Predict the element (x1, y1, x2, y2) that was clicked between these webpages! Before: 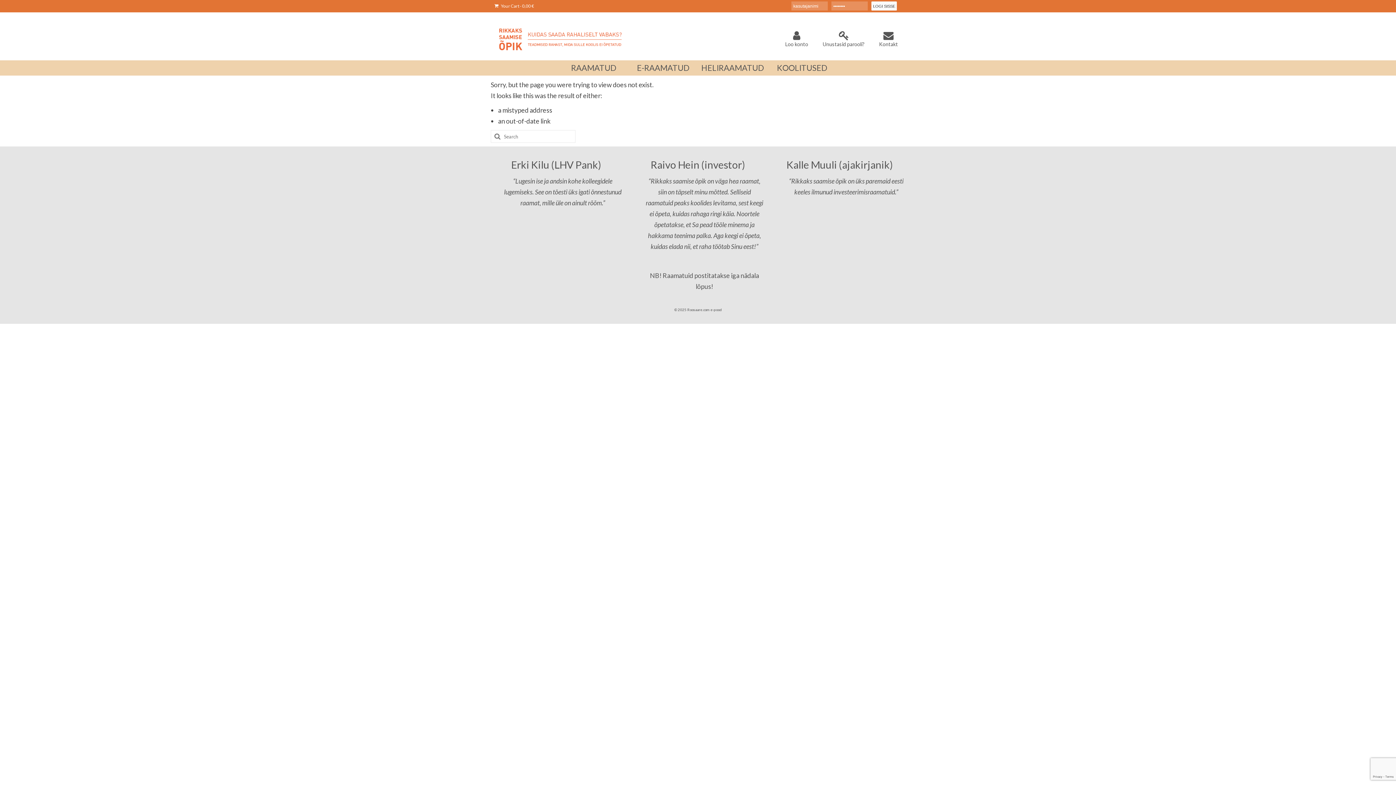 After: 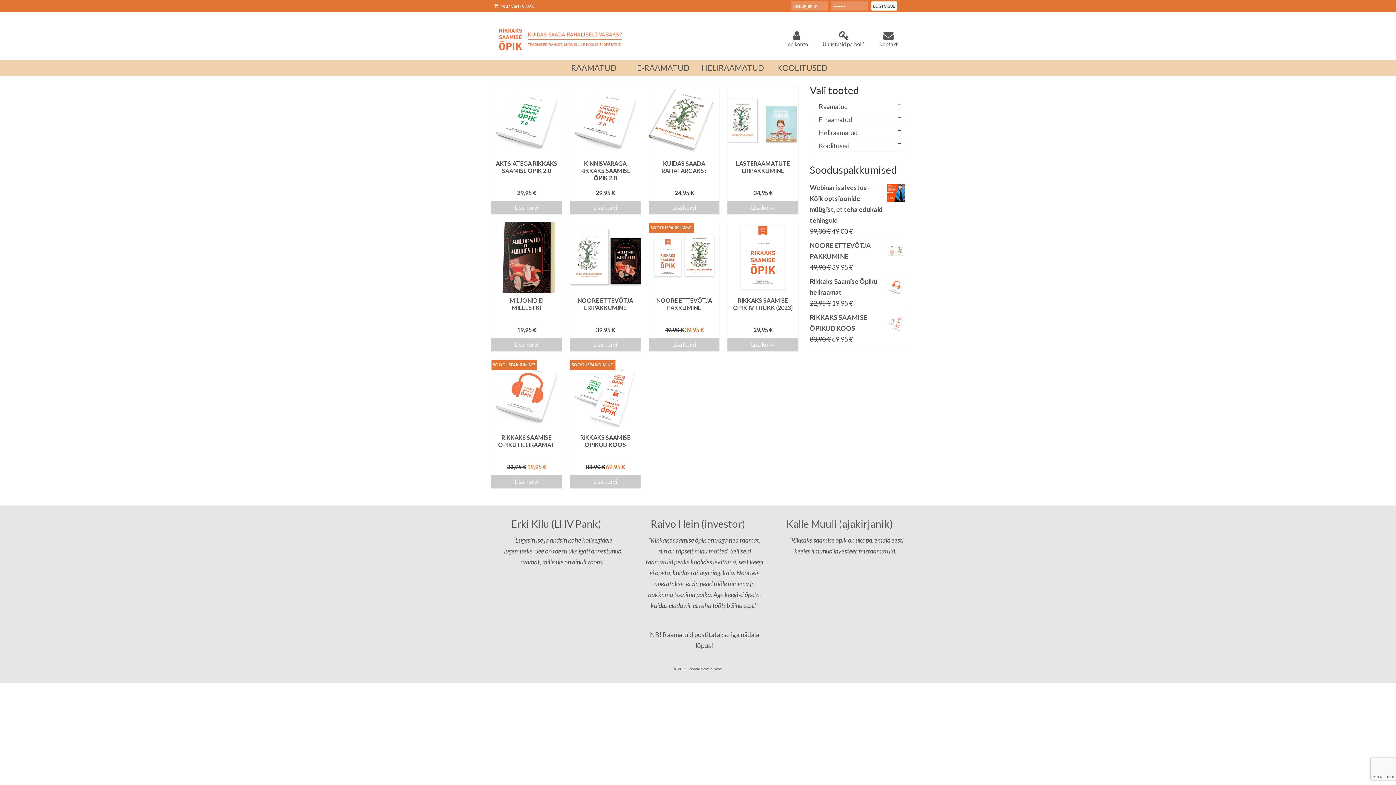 Action: label: RAAMATUD bbox: (559, 60, 628, 75)